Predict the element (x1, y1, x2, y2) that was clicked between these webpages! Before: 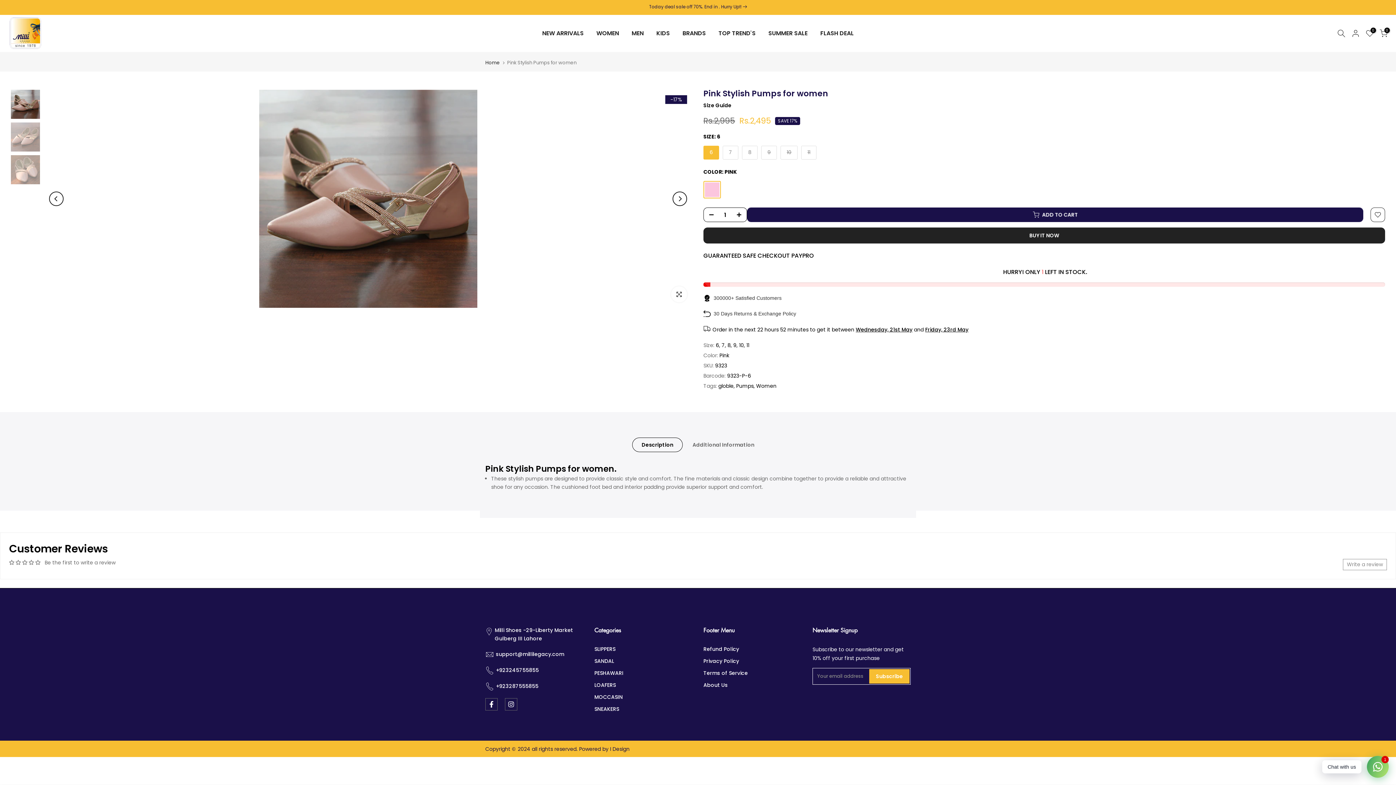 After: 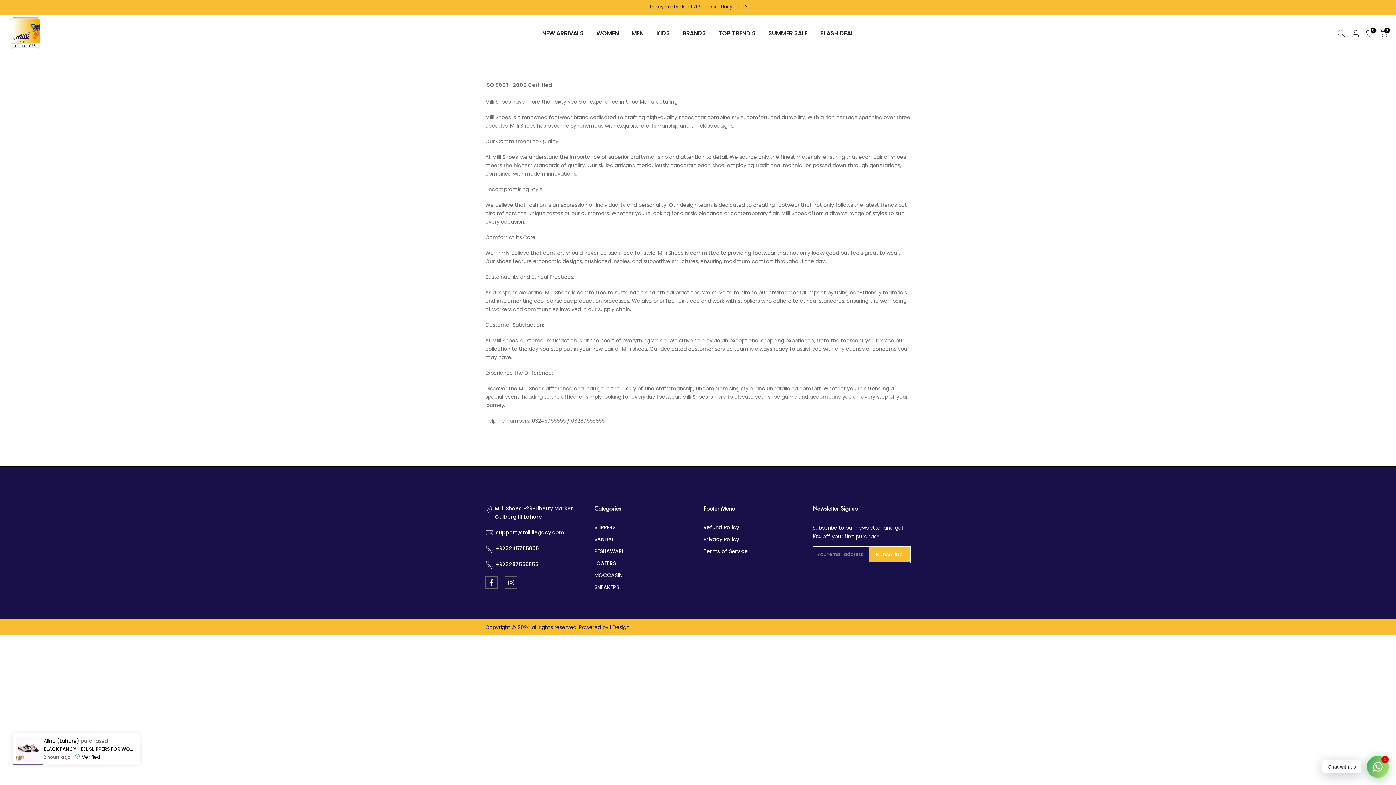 Action: label: About Us bbox: (703, 681, 728, 688)